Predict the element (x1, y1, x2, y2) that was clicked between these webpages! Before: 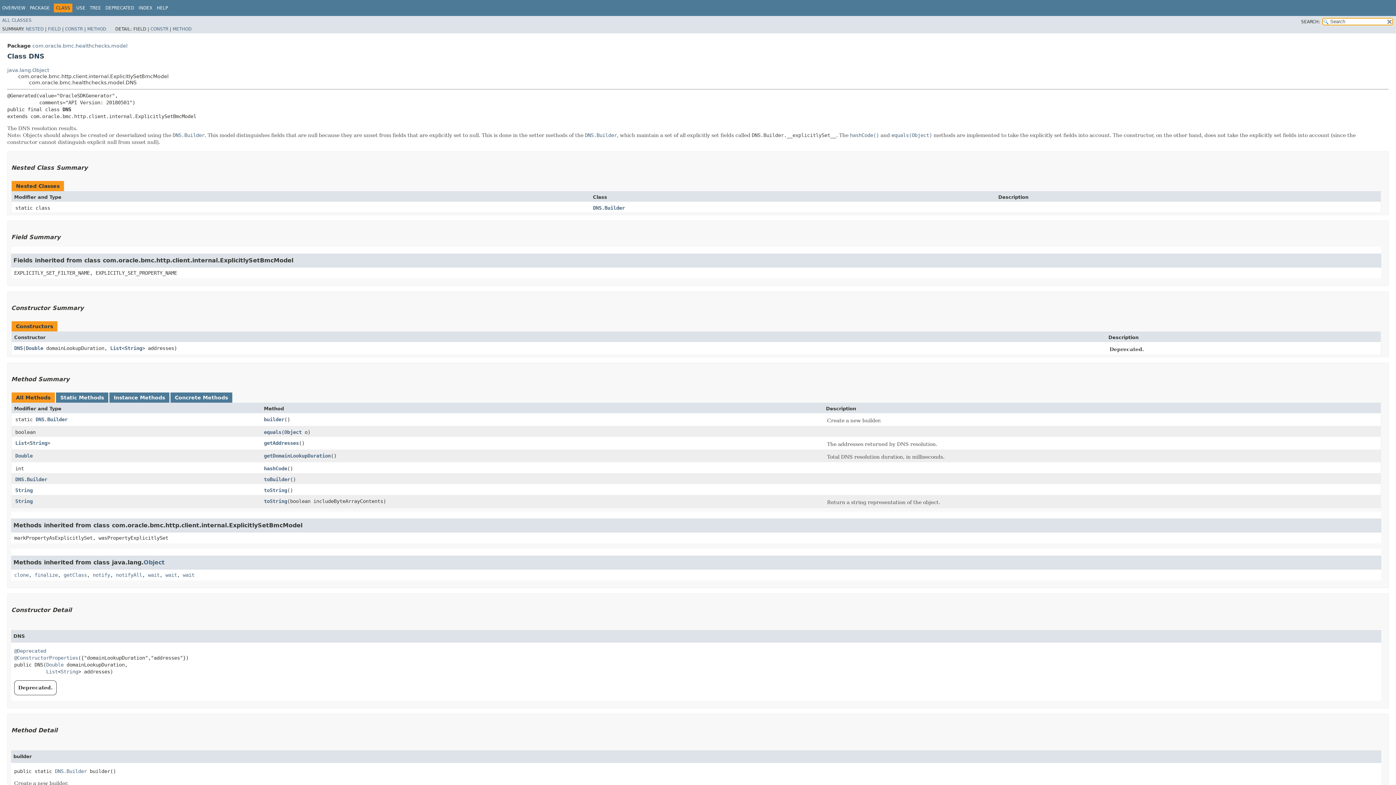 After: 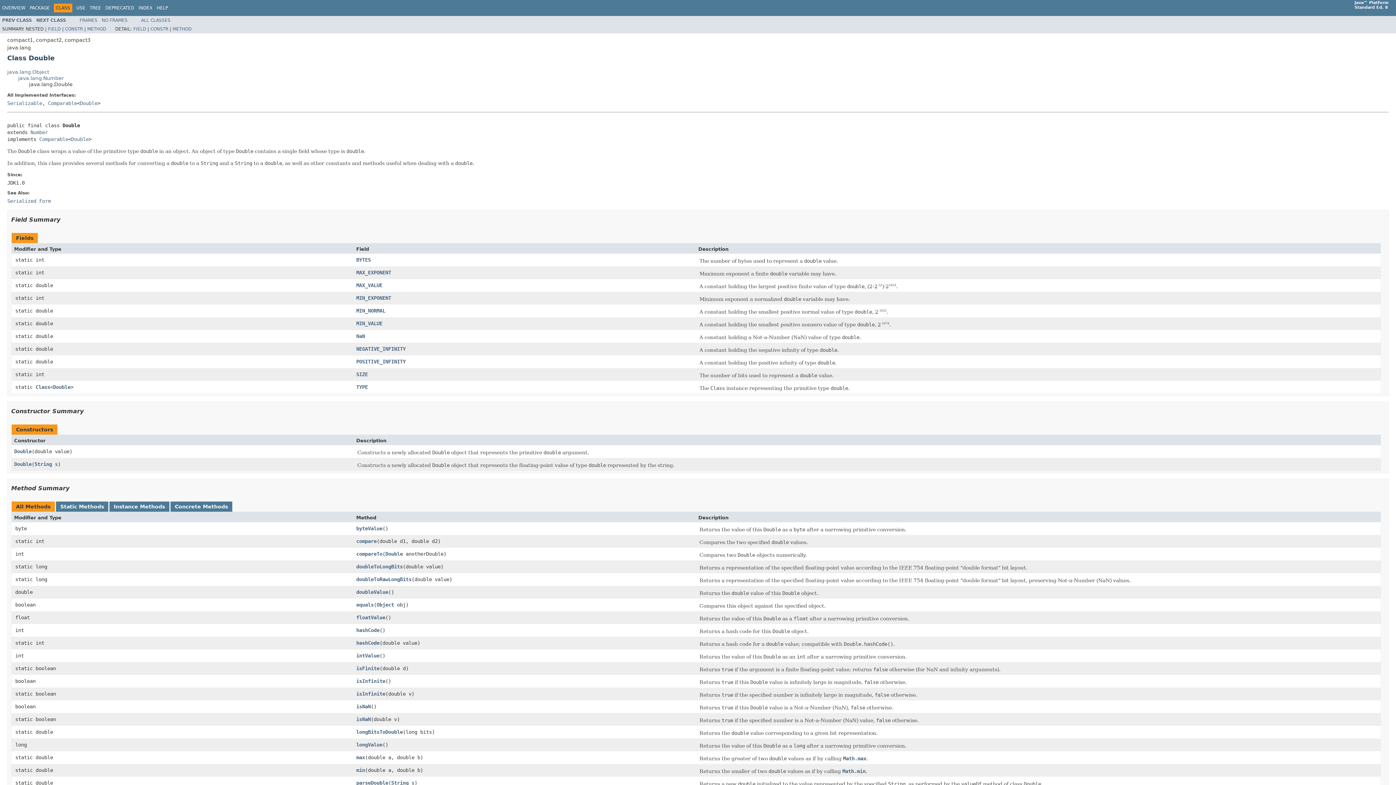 Action: label: Double bbox: (25, 345, 43, 351)